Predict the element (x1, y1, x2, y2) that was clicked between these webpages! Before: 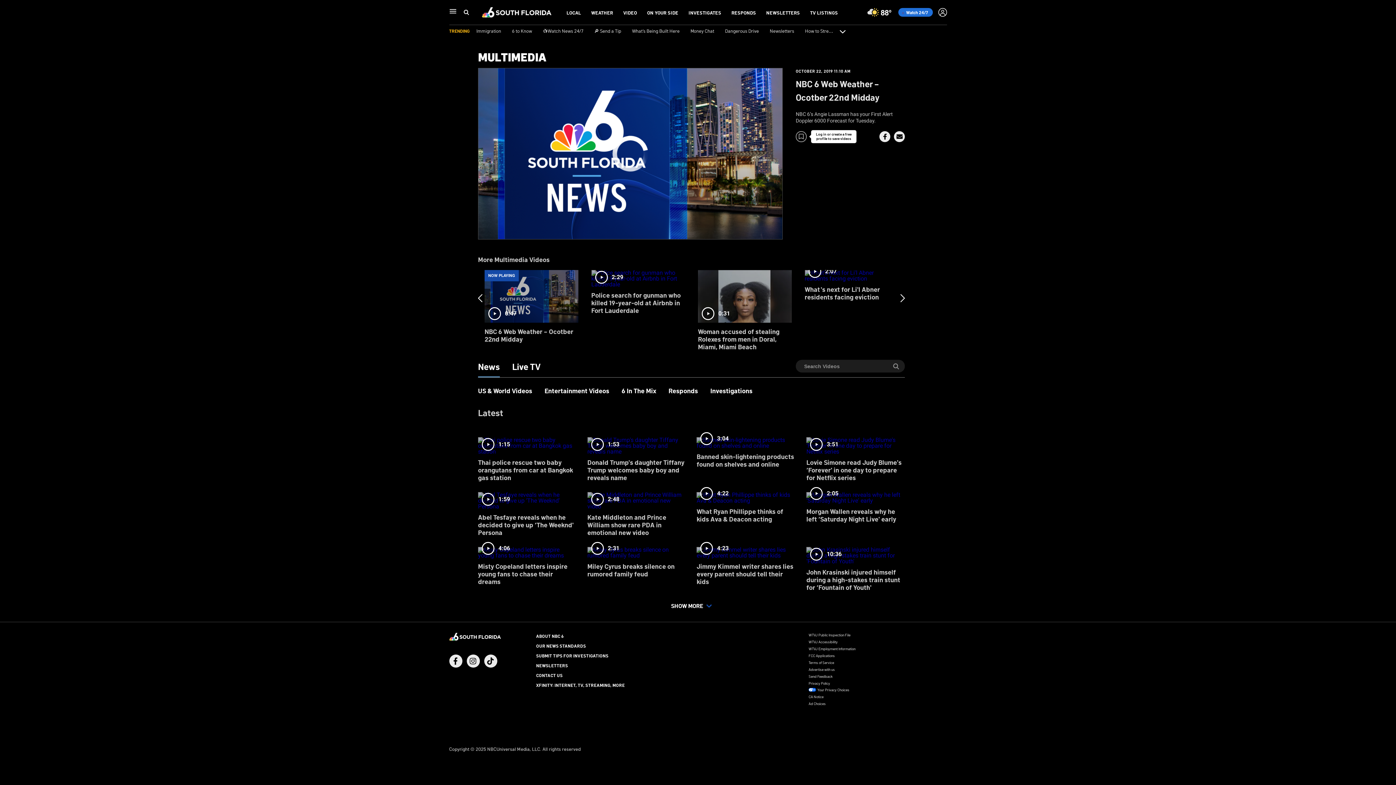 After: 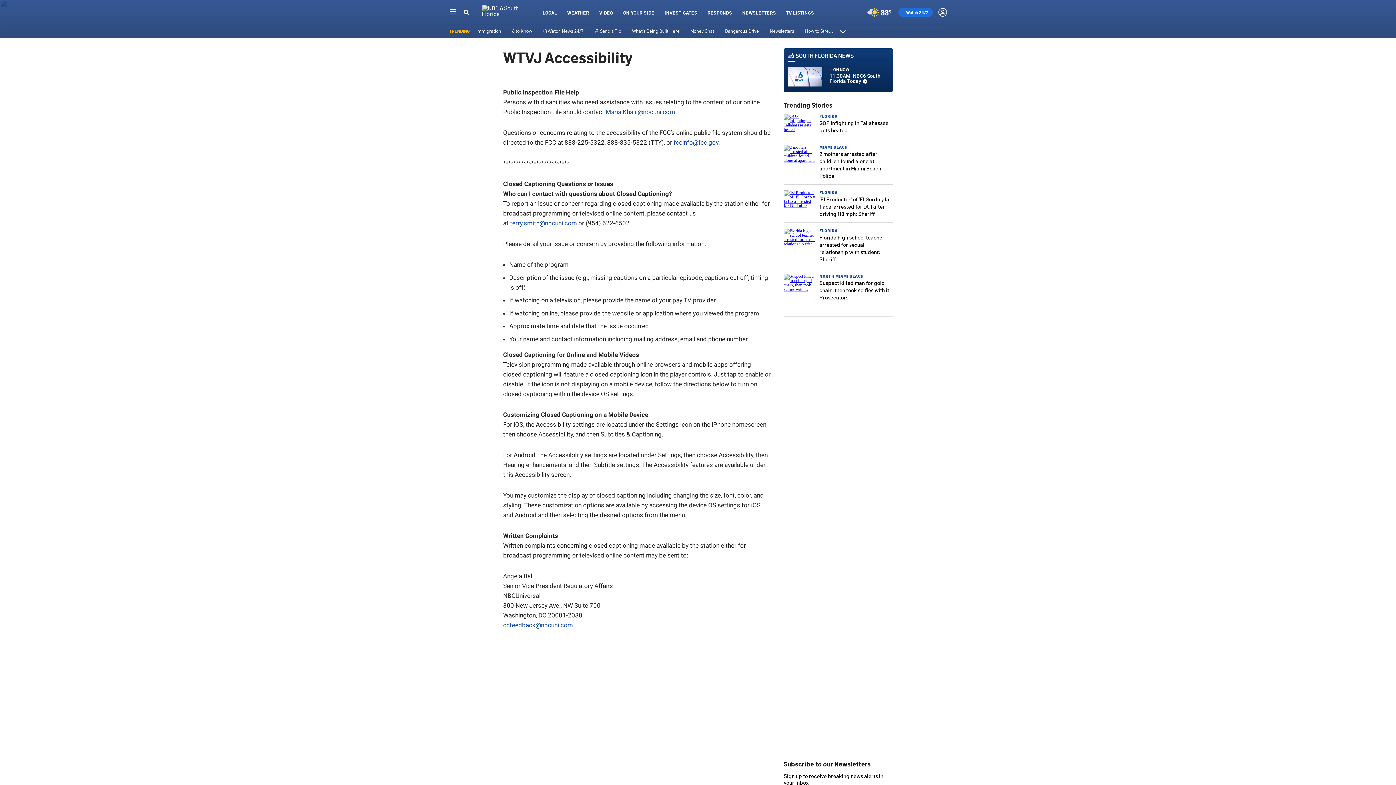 Action: label: WTVJ Accessibility bbox: (808, 639, 837, 644)